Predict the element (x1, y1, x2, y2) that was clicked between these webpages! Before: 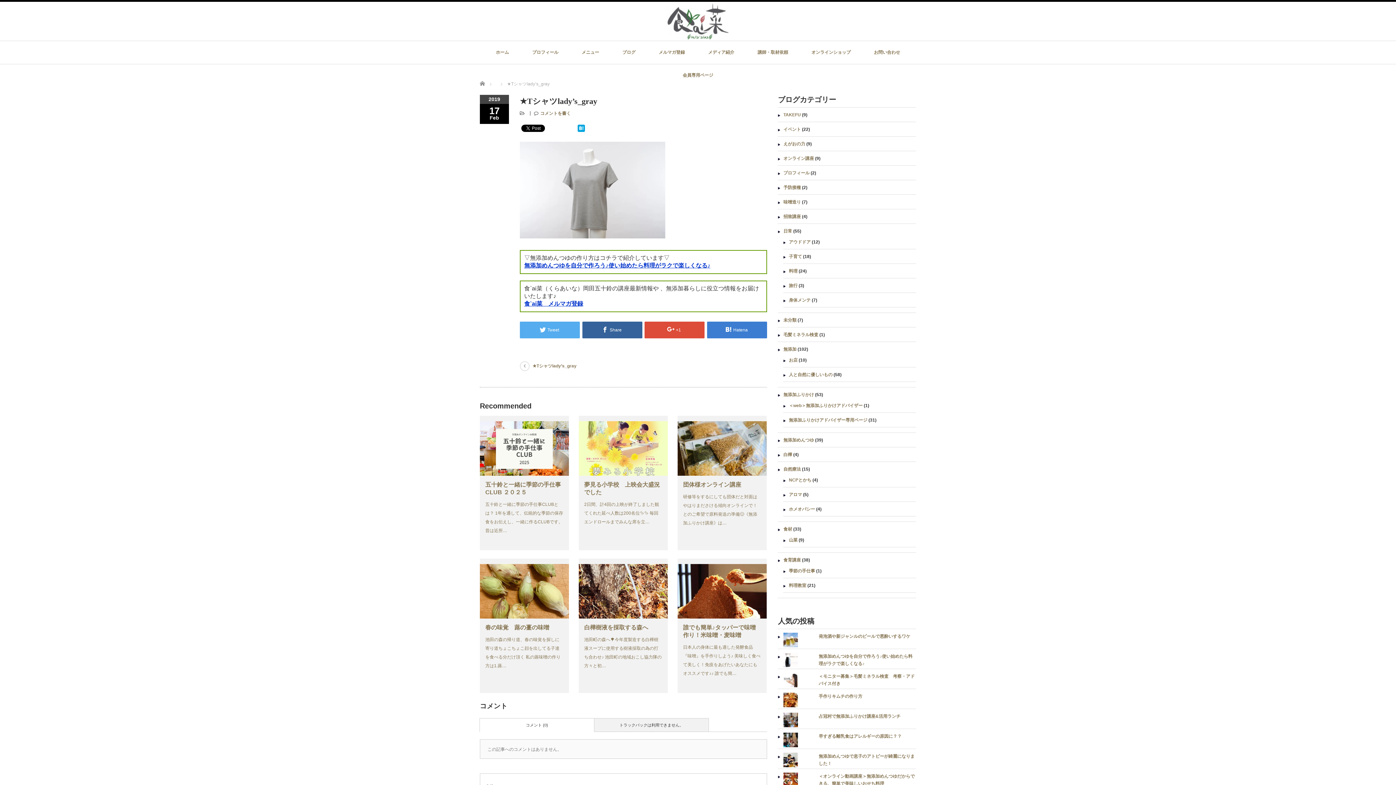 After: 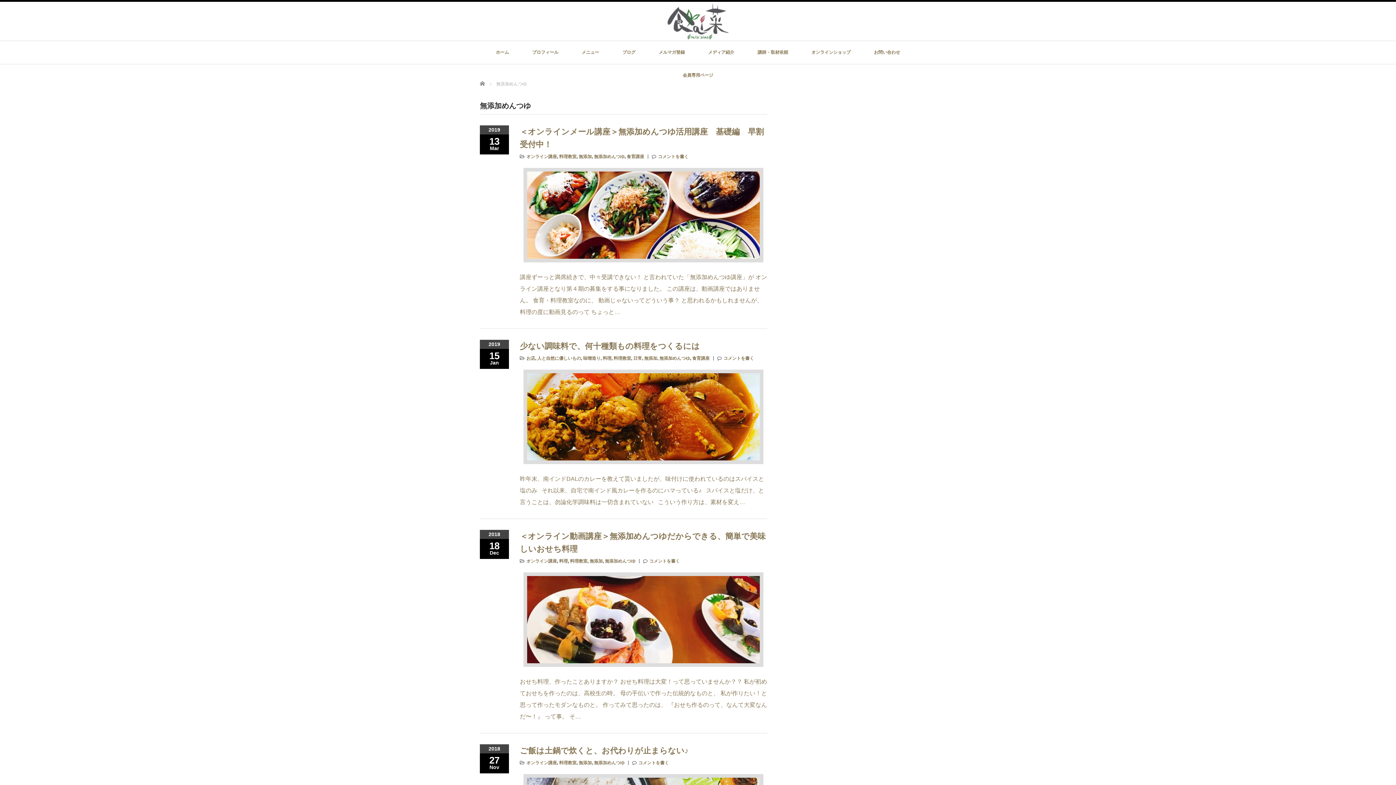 Action: label: 無添加めんつゆ bbox: (783, 437, 814, 442)